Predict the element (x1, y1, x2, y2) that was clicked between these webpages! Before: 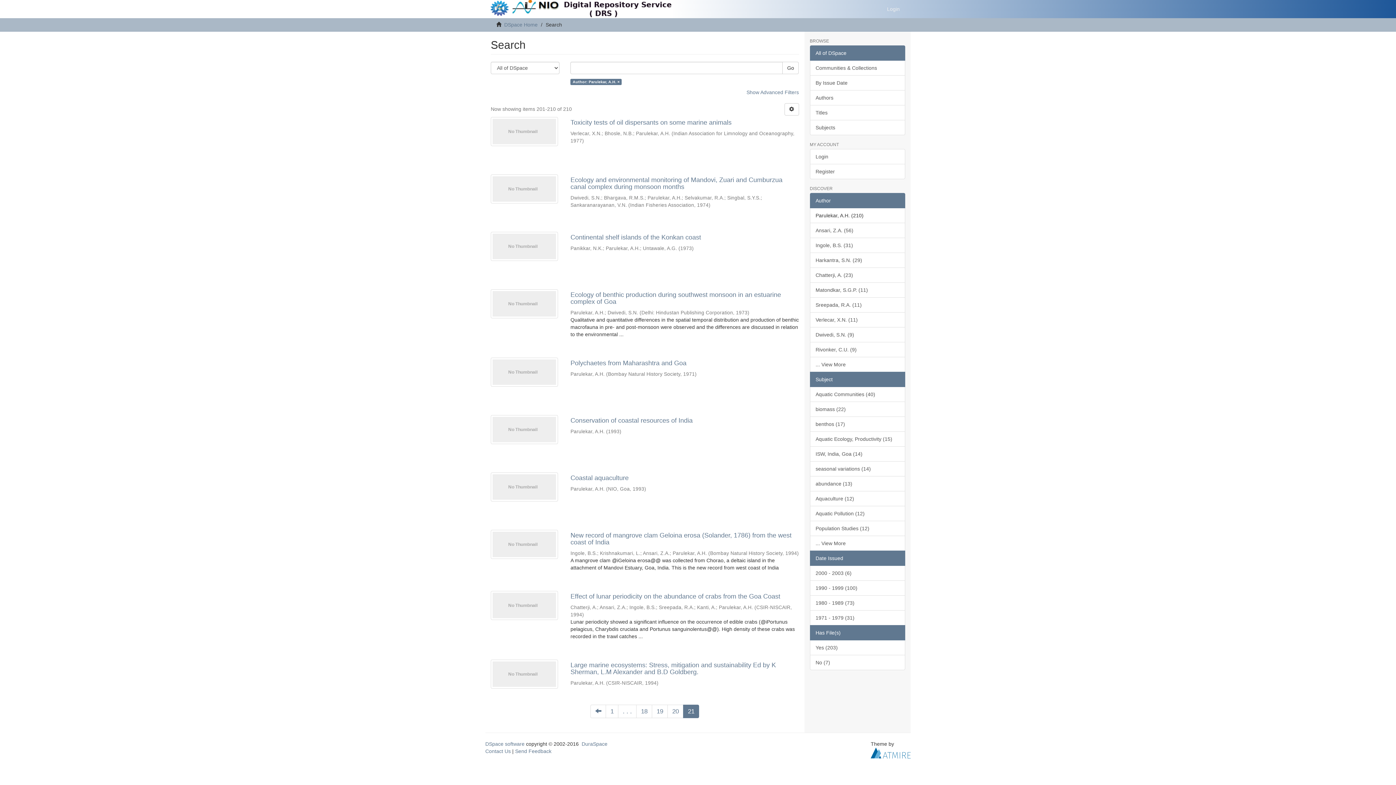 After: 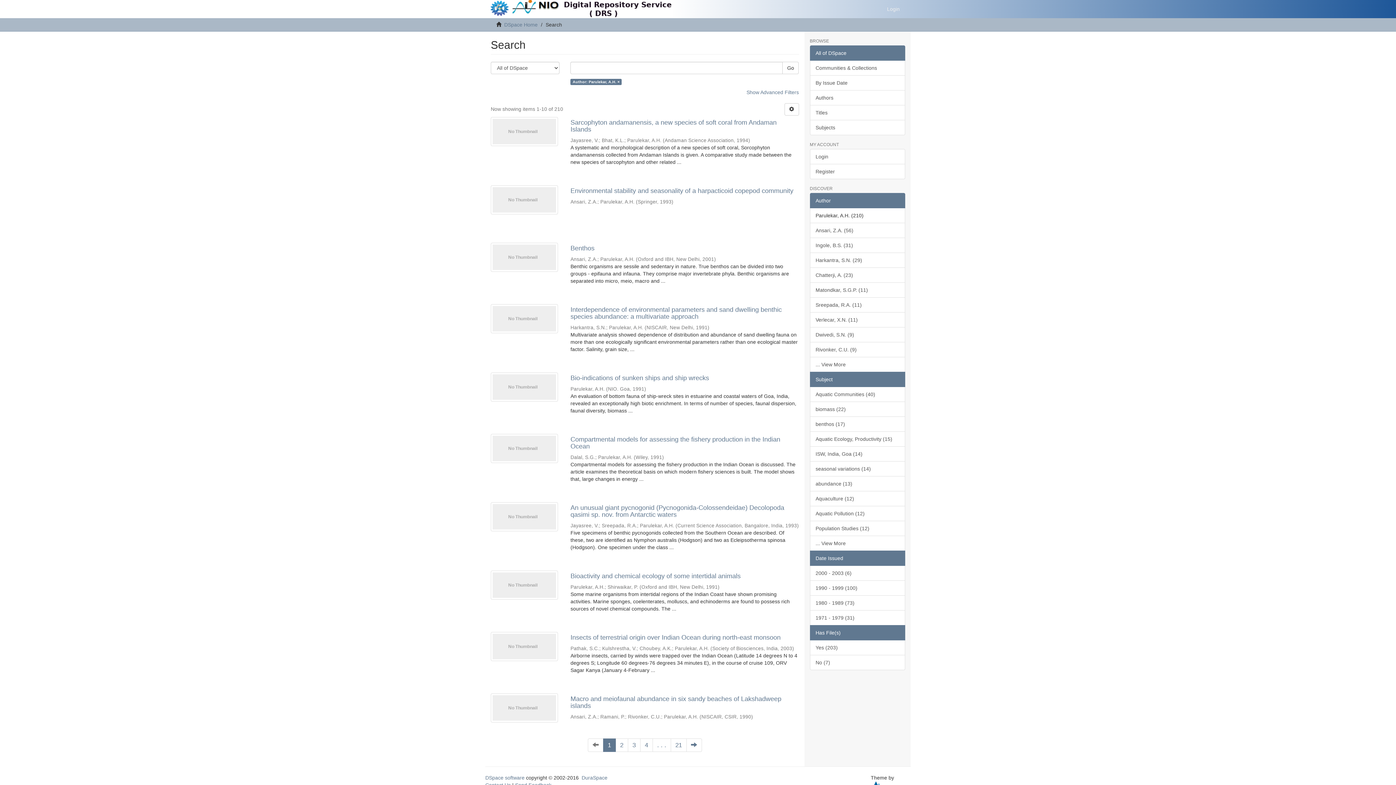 Action: bbox: (782, 61, 799, 74) label: Go